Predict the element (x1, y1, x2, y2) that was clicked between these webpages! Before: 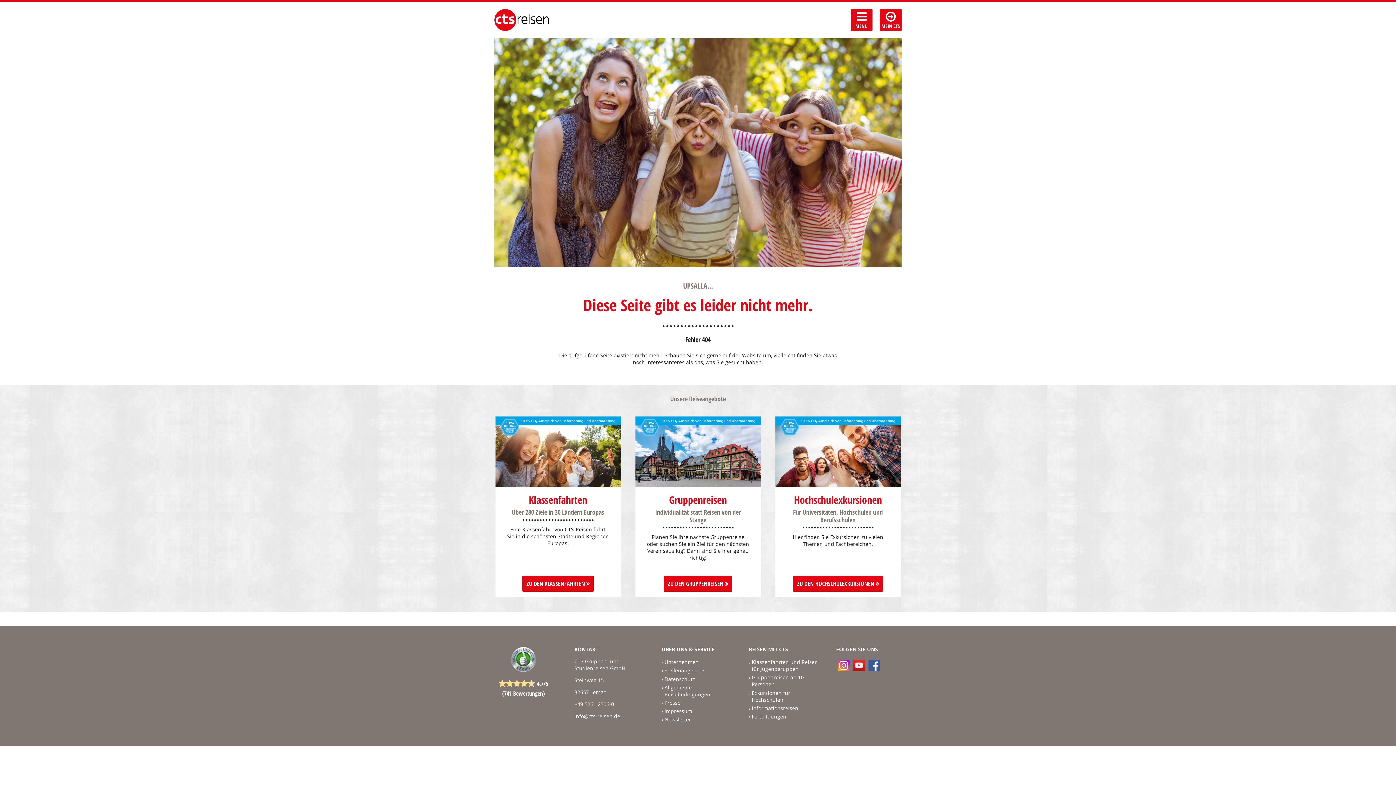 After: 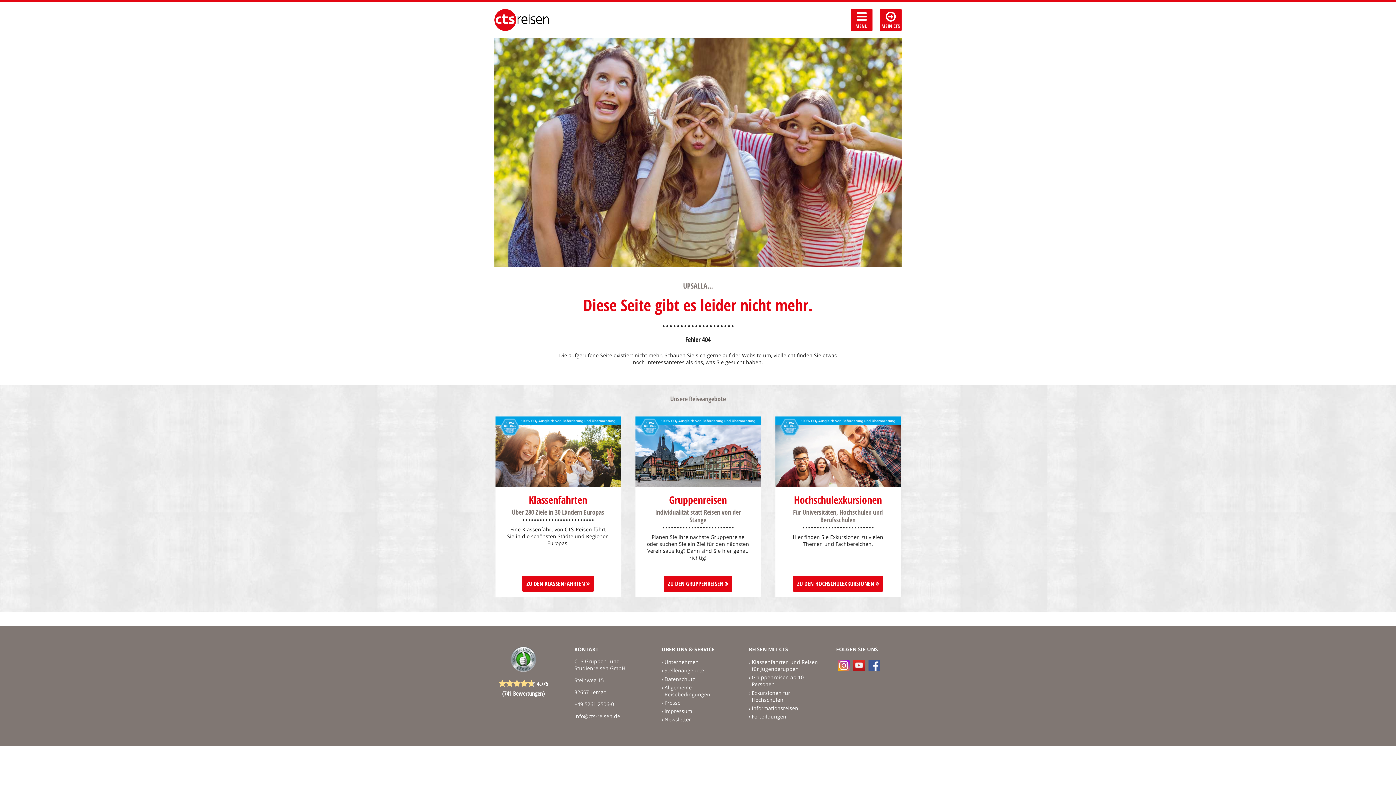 Action: label: Folgen Sie uns bbox: (868, 660, 880, 671)